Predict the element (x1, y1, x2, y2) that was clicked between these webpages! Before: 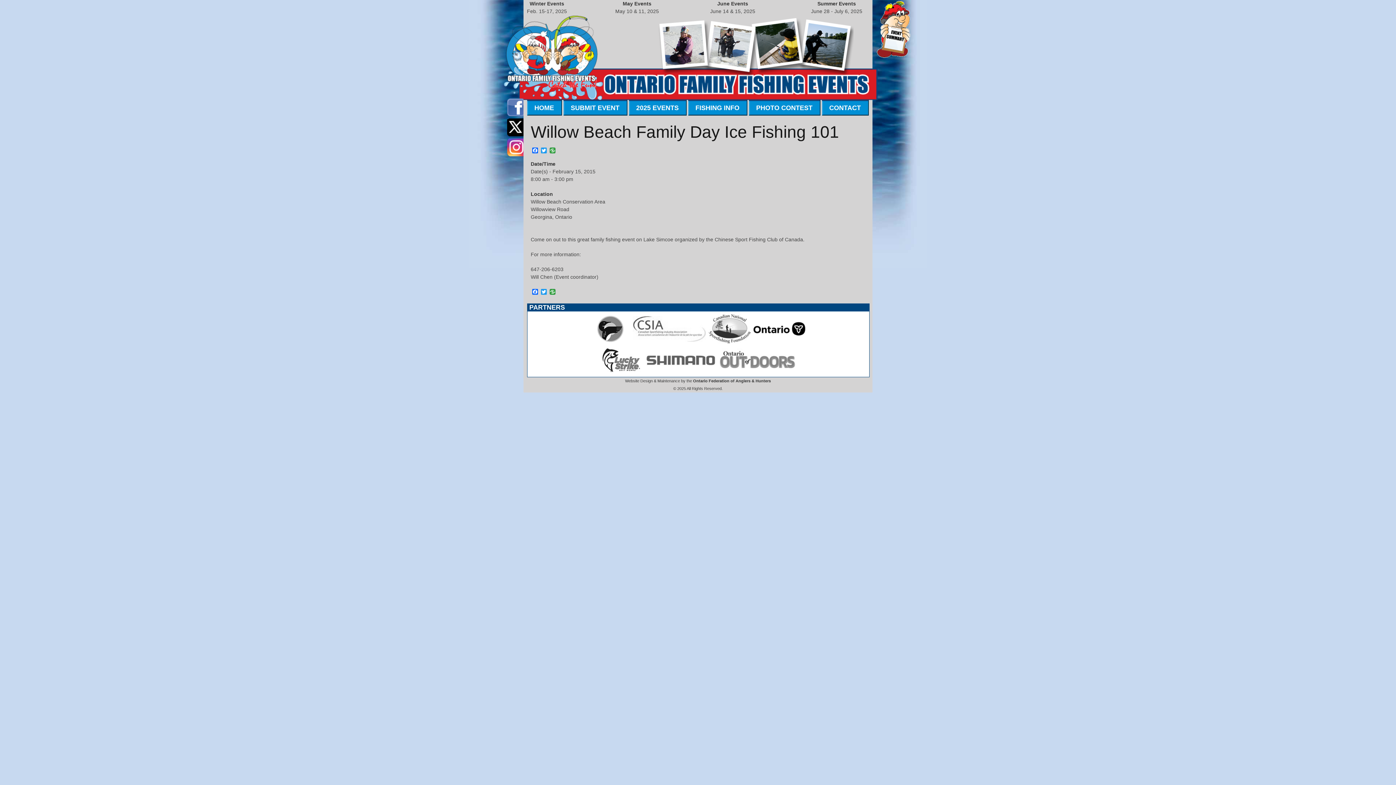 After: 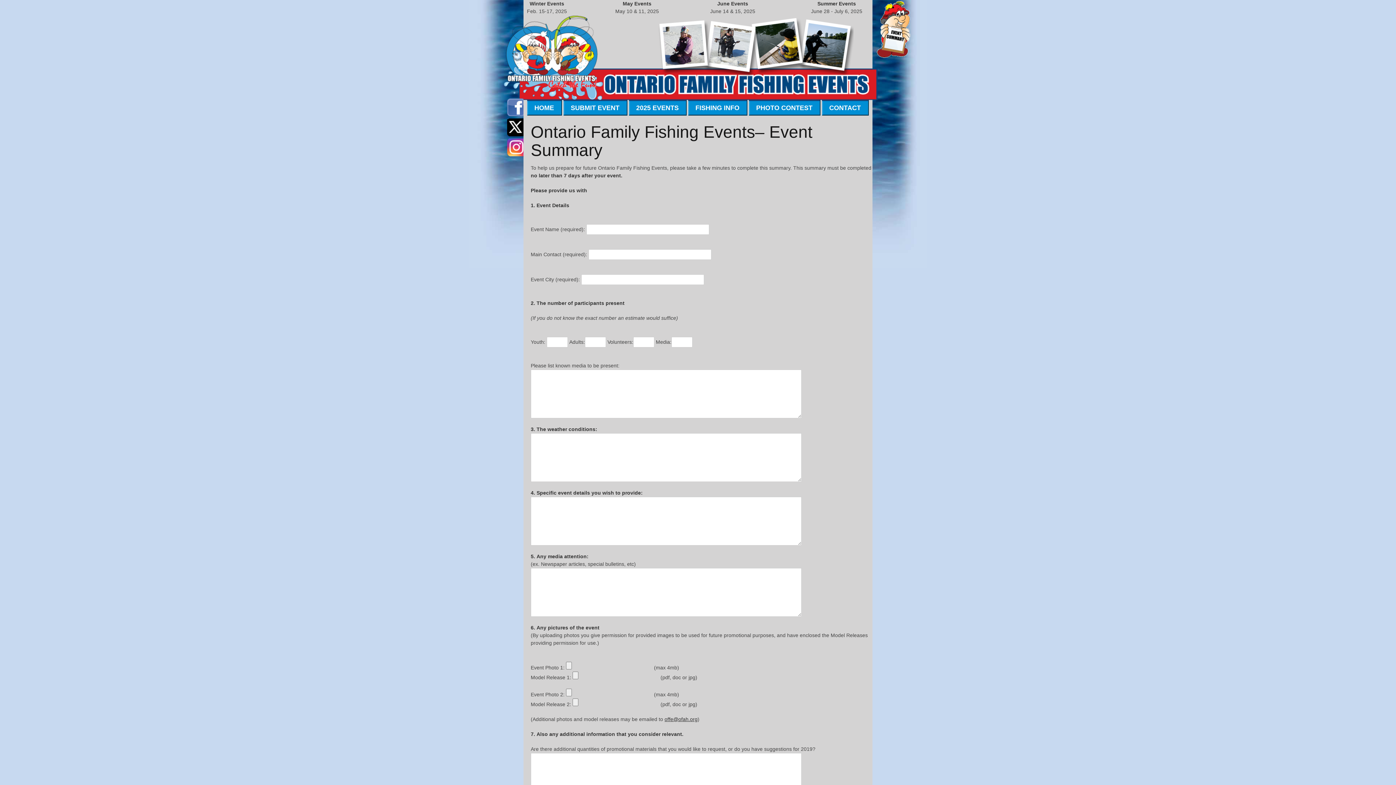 Action: bbox: (876, 53, 911, 59)